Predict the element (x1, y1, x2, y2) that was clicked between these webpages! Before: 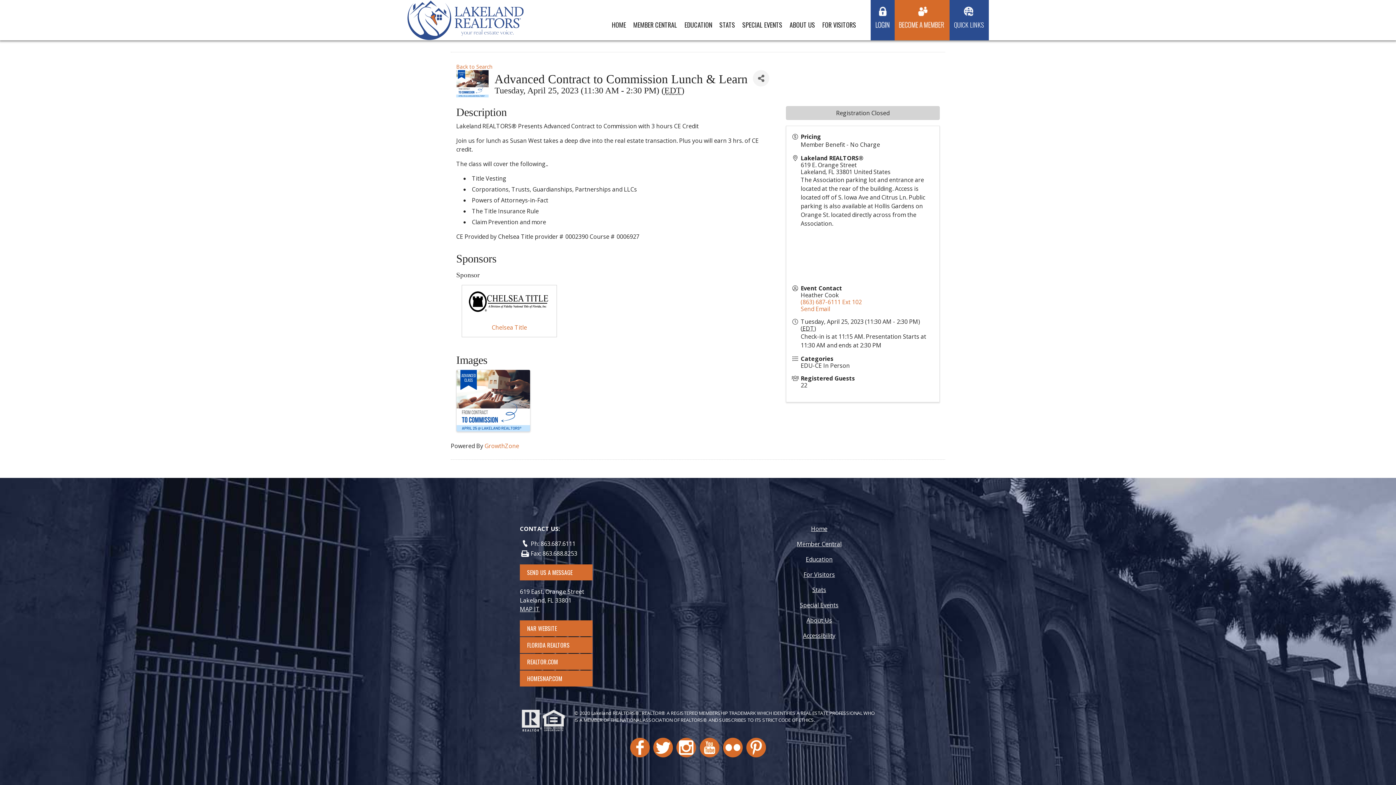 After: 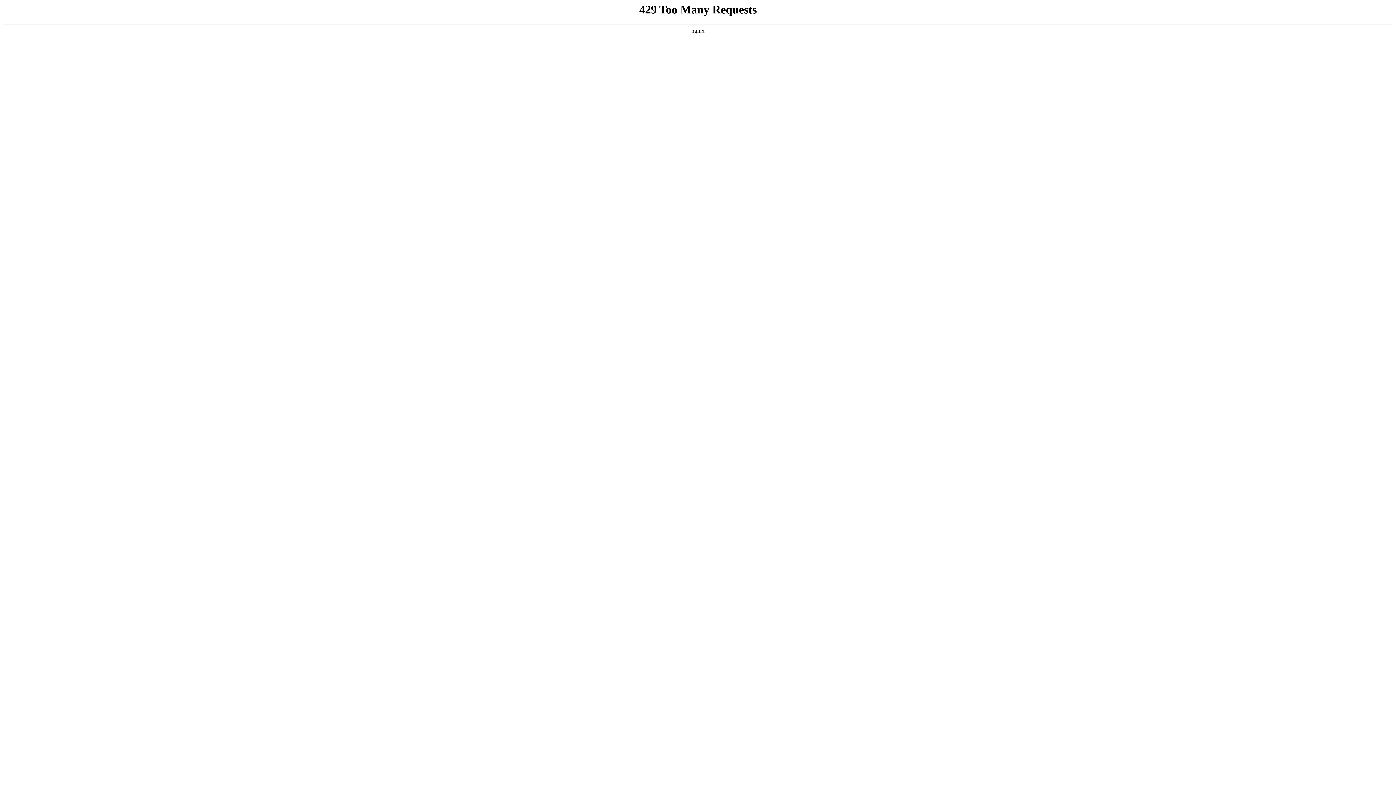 Action: bbox: (806, 555, 832, 563) label: Education